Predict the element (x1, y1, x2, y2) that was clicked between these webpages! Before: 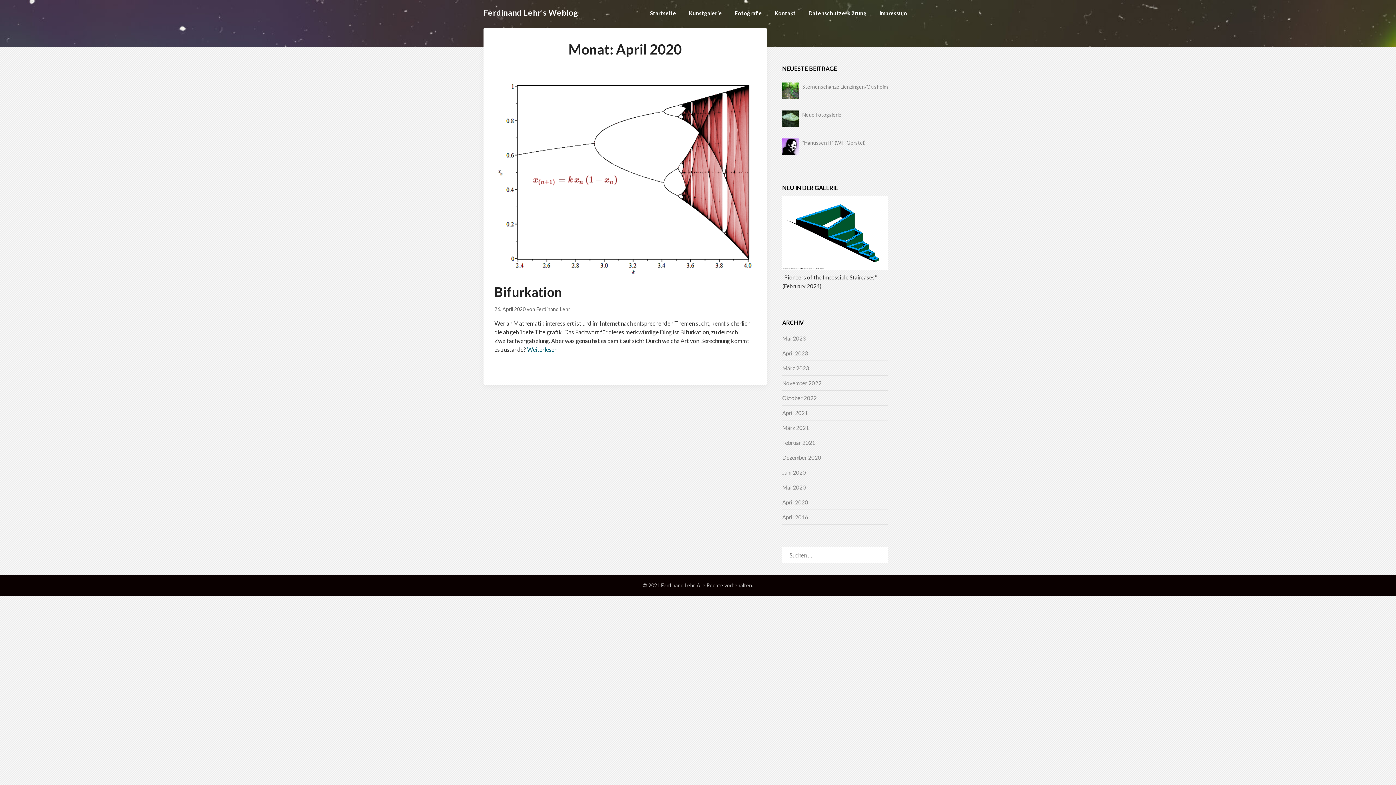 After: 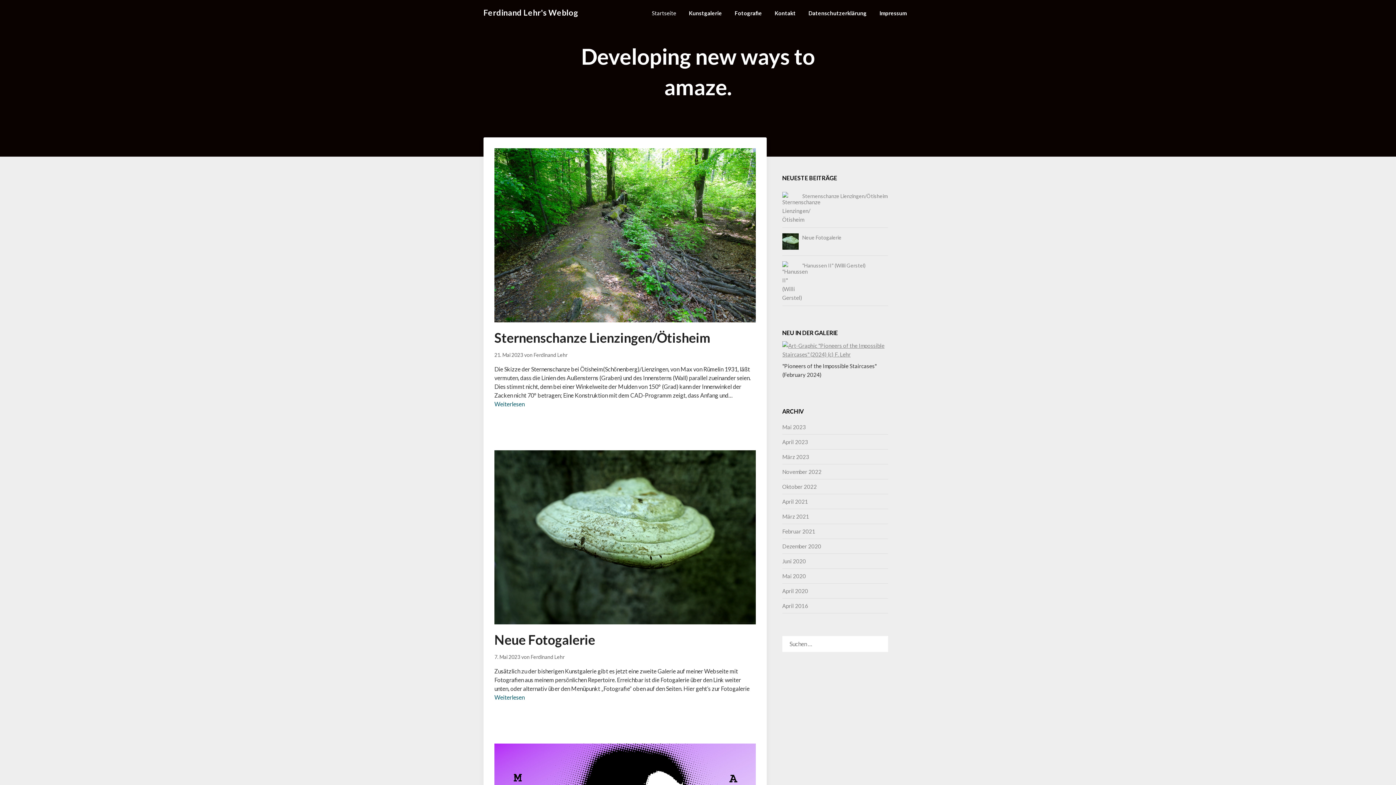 Action: bbox: (536, 306, 570, 312) label: Ferdinand Lehr